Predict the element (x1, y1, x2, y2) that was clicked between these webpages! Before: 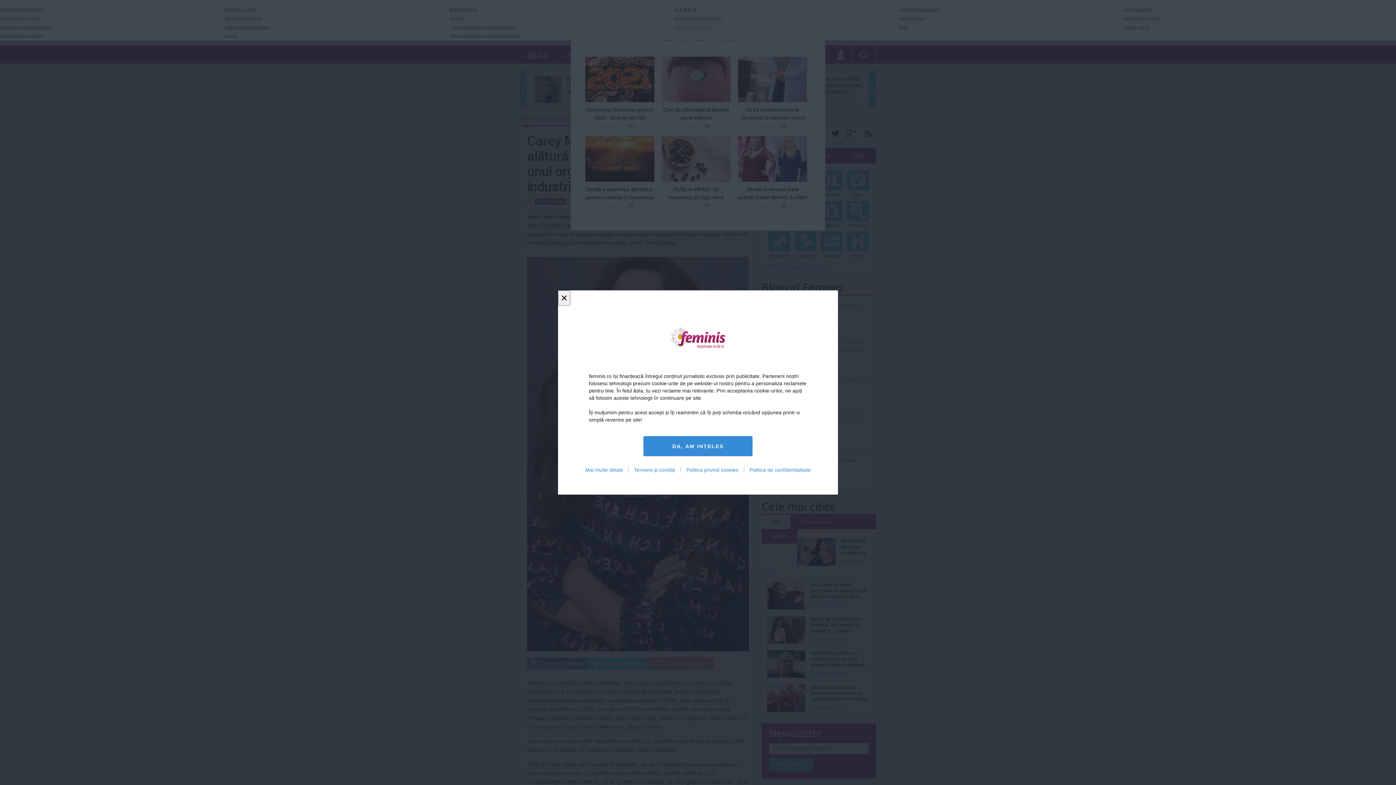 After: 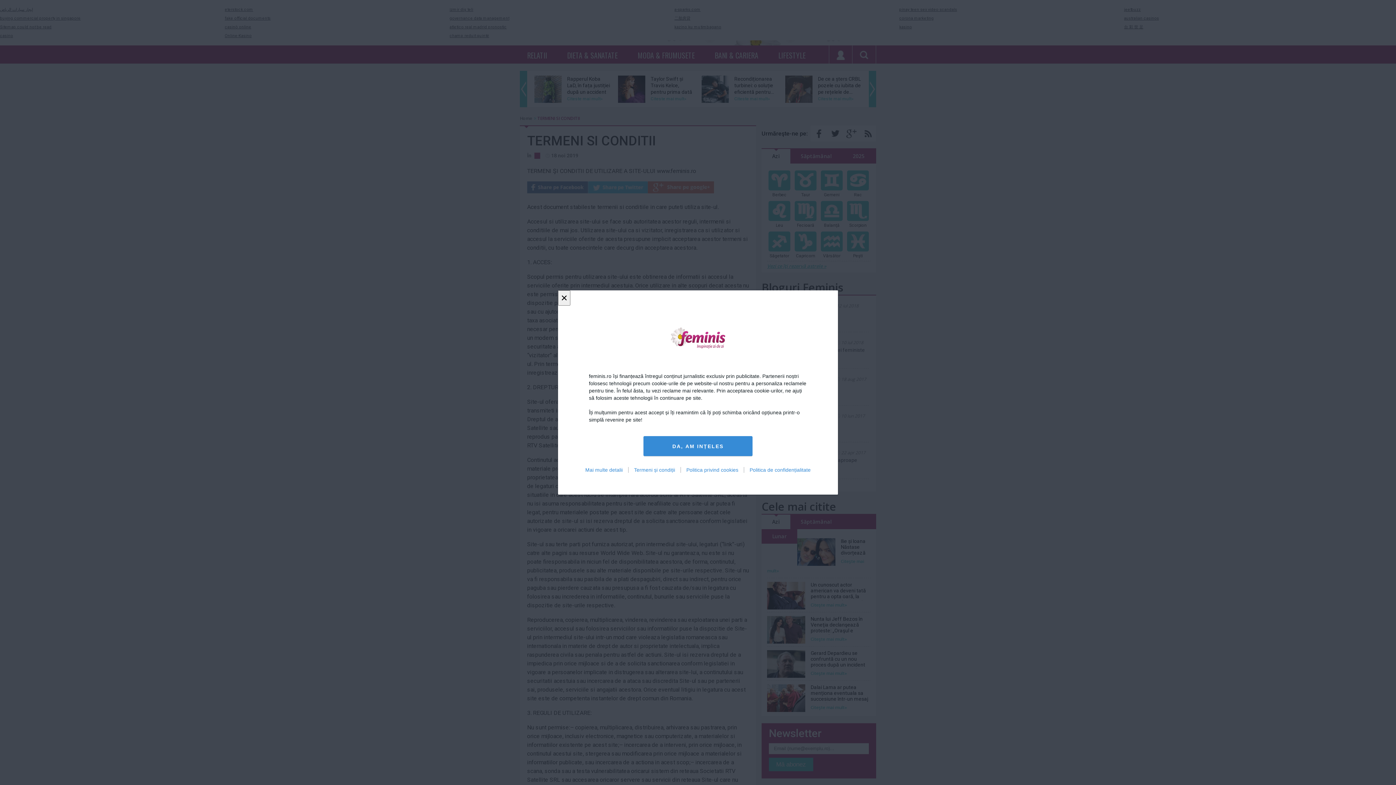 Action: bbox: (628, 467, 680, 473) label: Termeni și condiții